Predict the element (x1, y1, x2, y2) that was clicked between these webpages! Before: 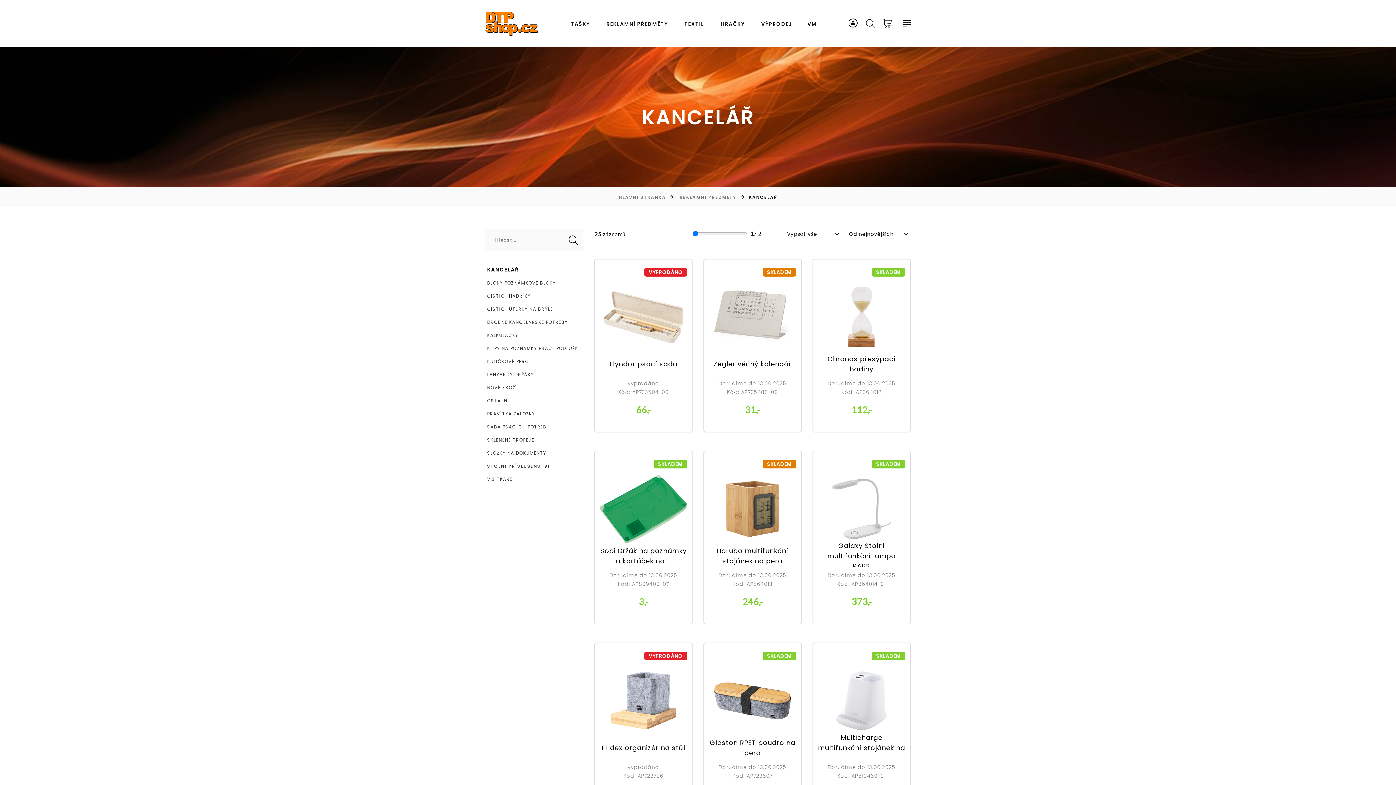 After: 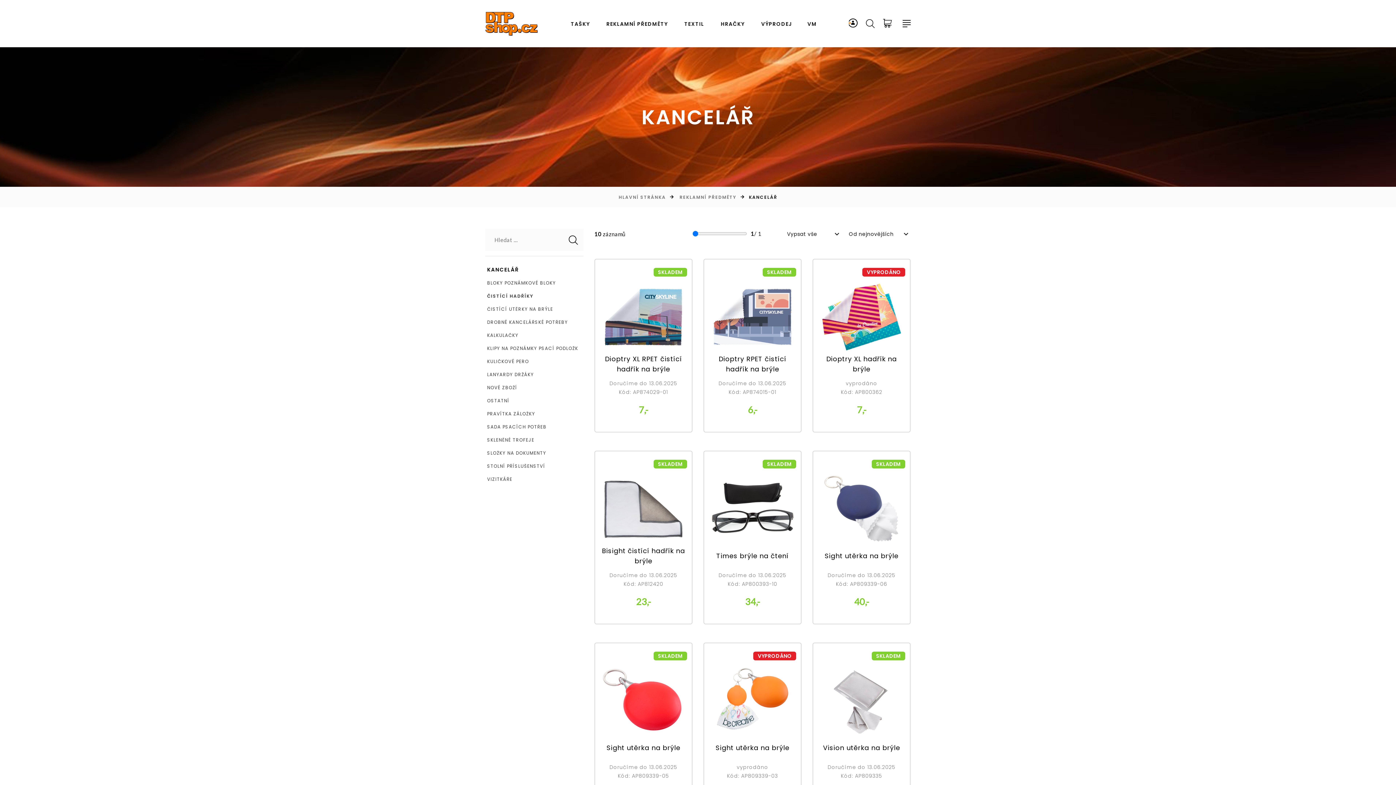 Action: label: ČISTÍCÍ HADŘÍKY bbox: (487, 293, 530, 299)